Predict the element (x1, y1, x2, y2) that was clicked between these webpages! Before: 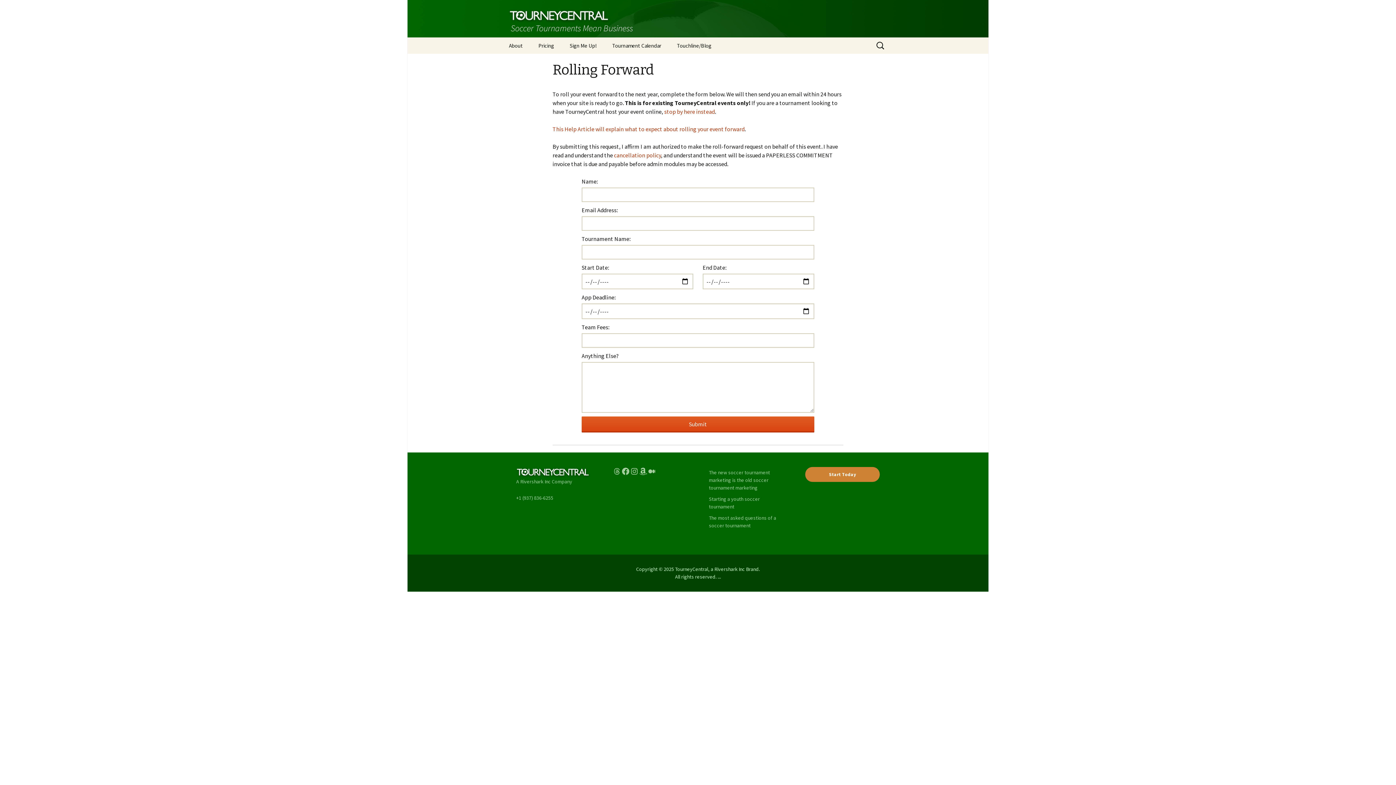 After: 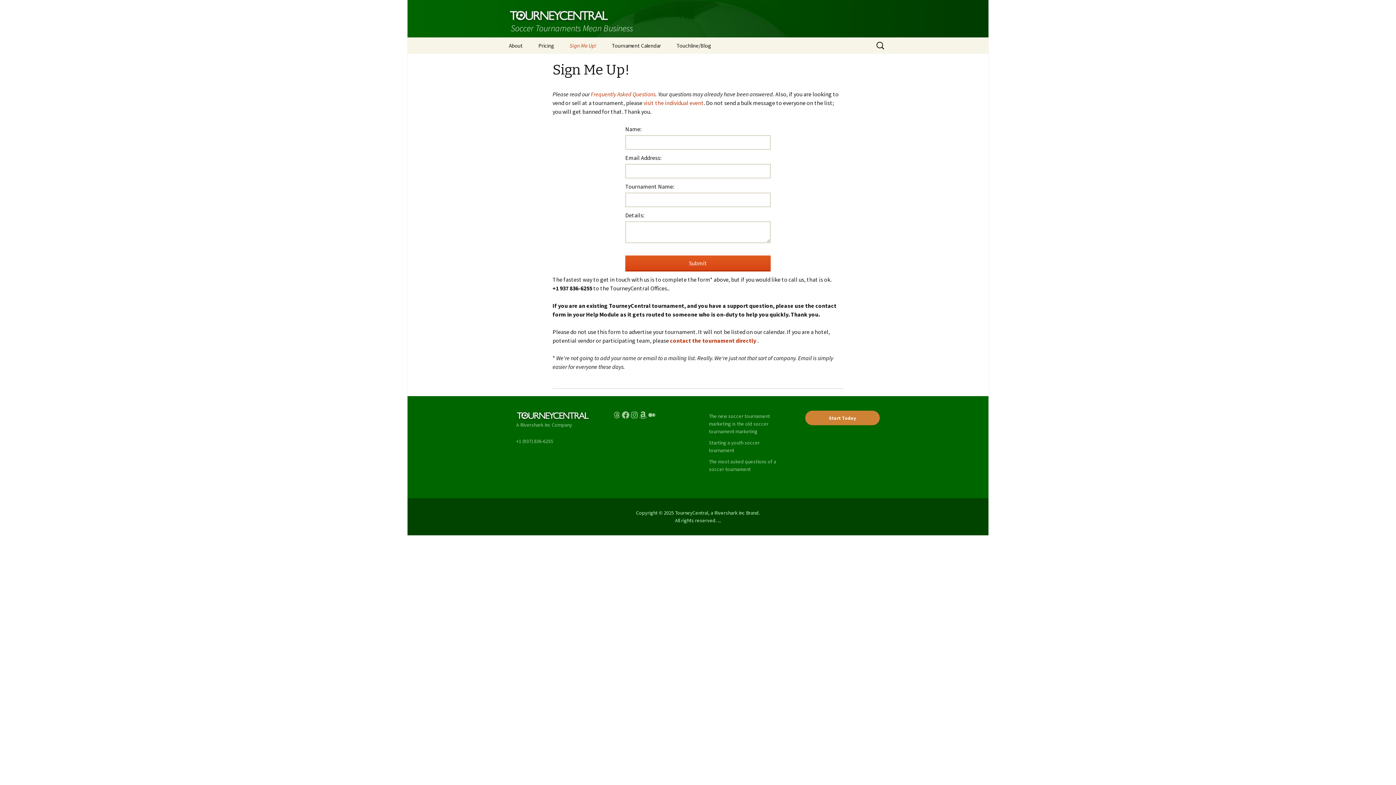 Action: bbox: (562, 37, 604, 53) label: Sign Me Up!